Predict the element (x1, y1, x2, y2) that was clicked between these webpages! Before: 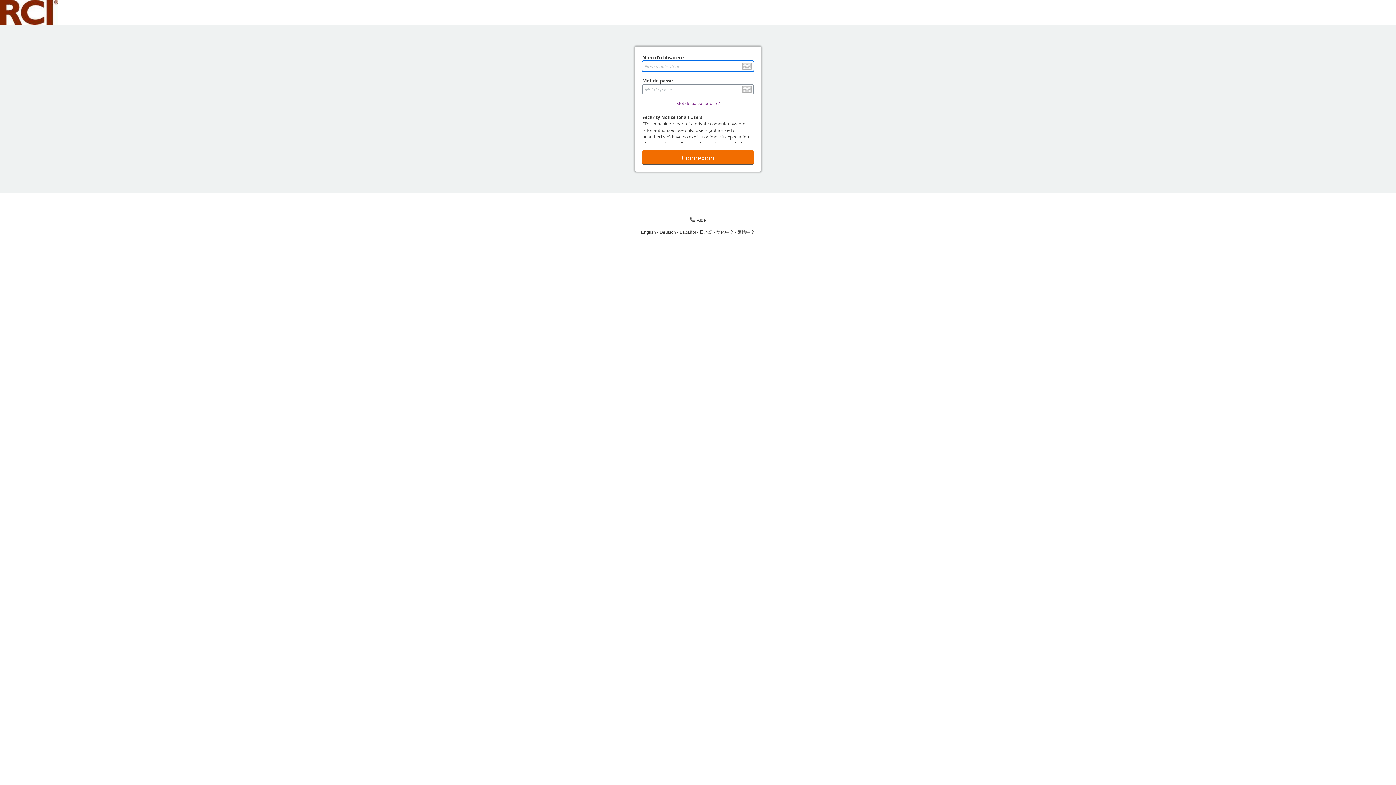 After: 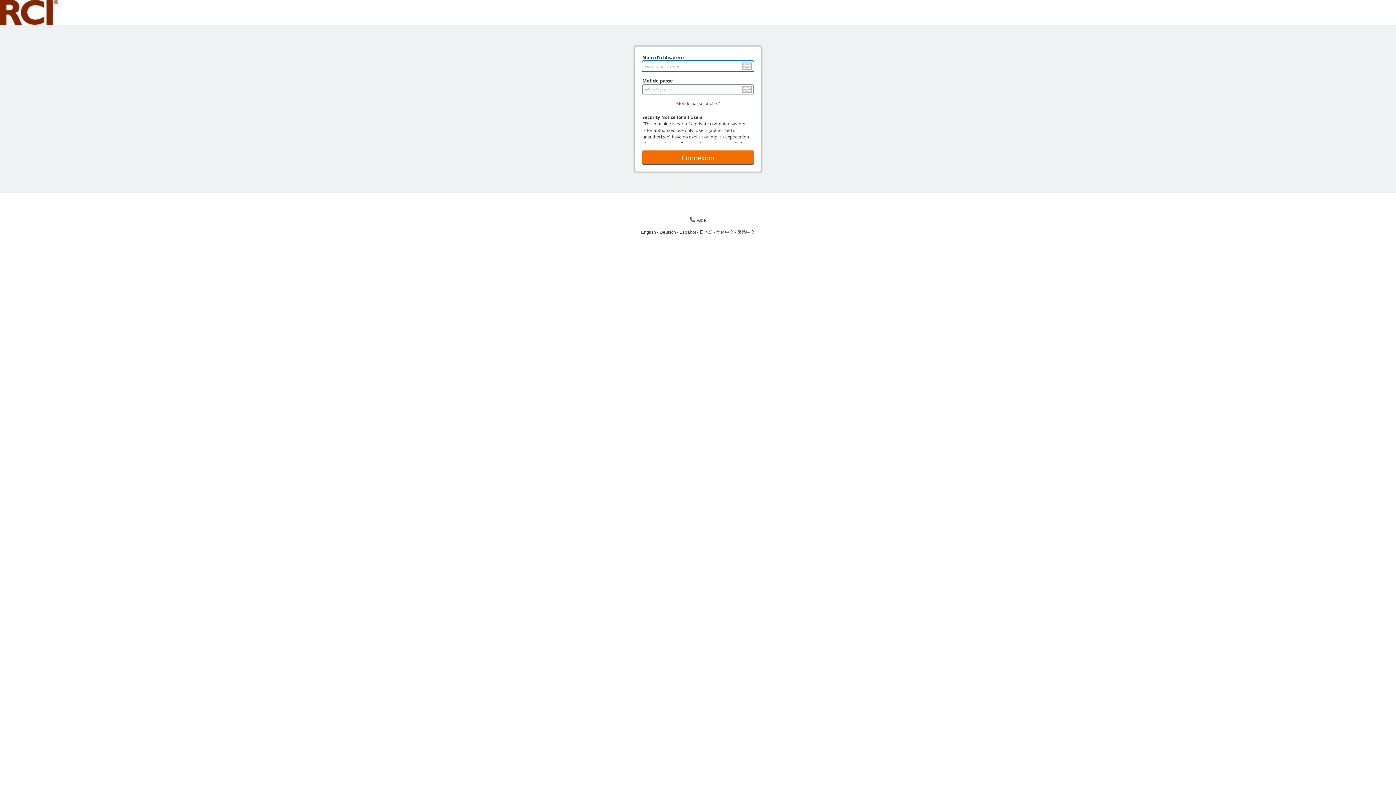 Action: bbox: (0, 18, 58, 24)